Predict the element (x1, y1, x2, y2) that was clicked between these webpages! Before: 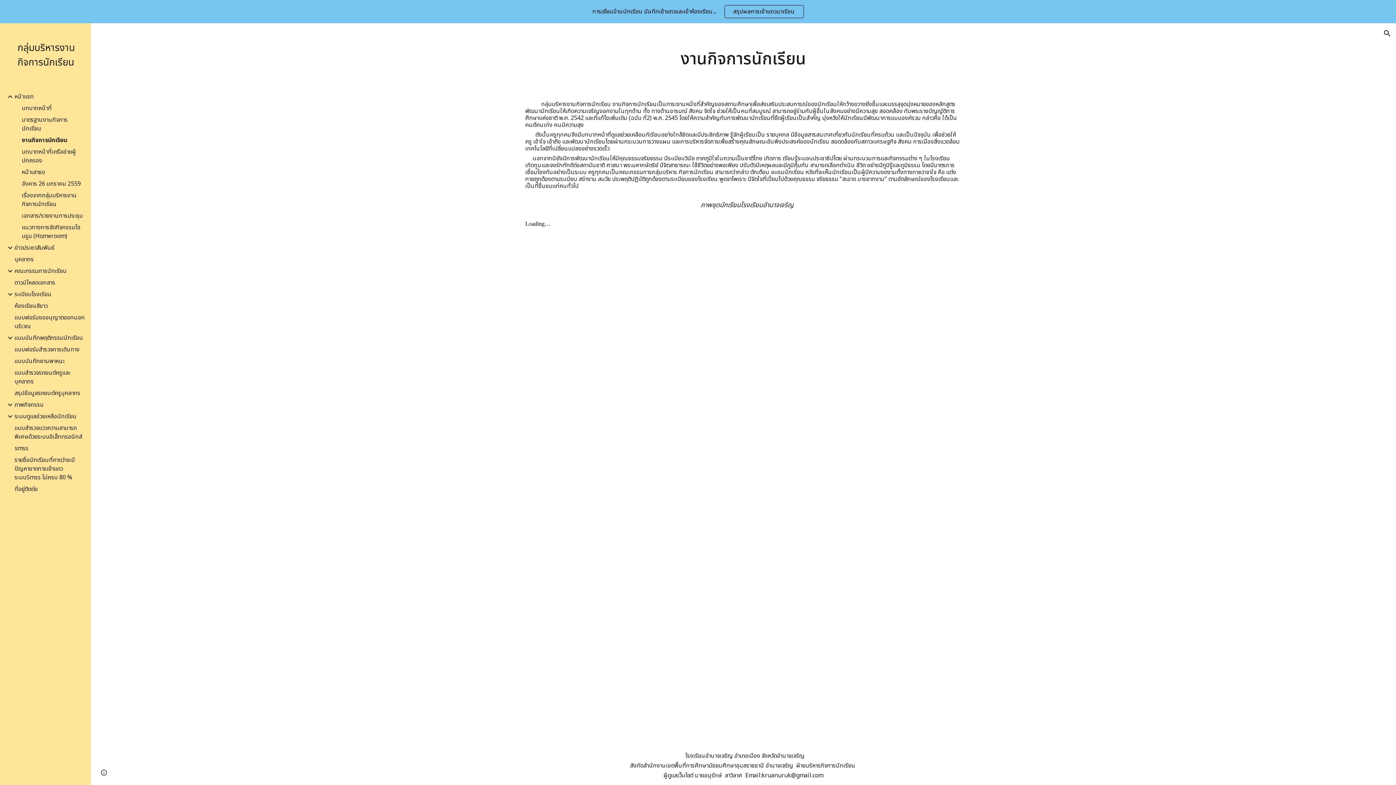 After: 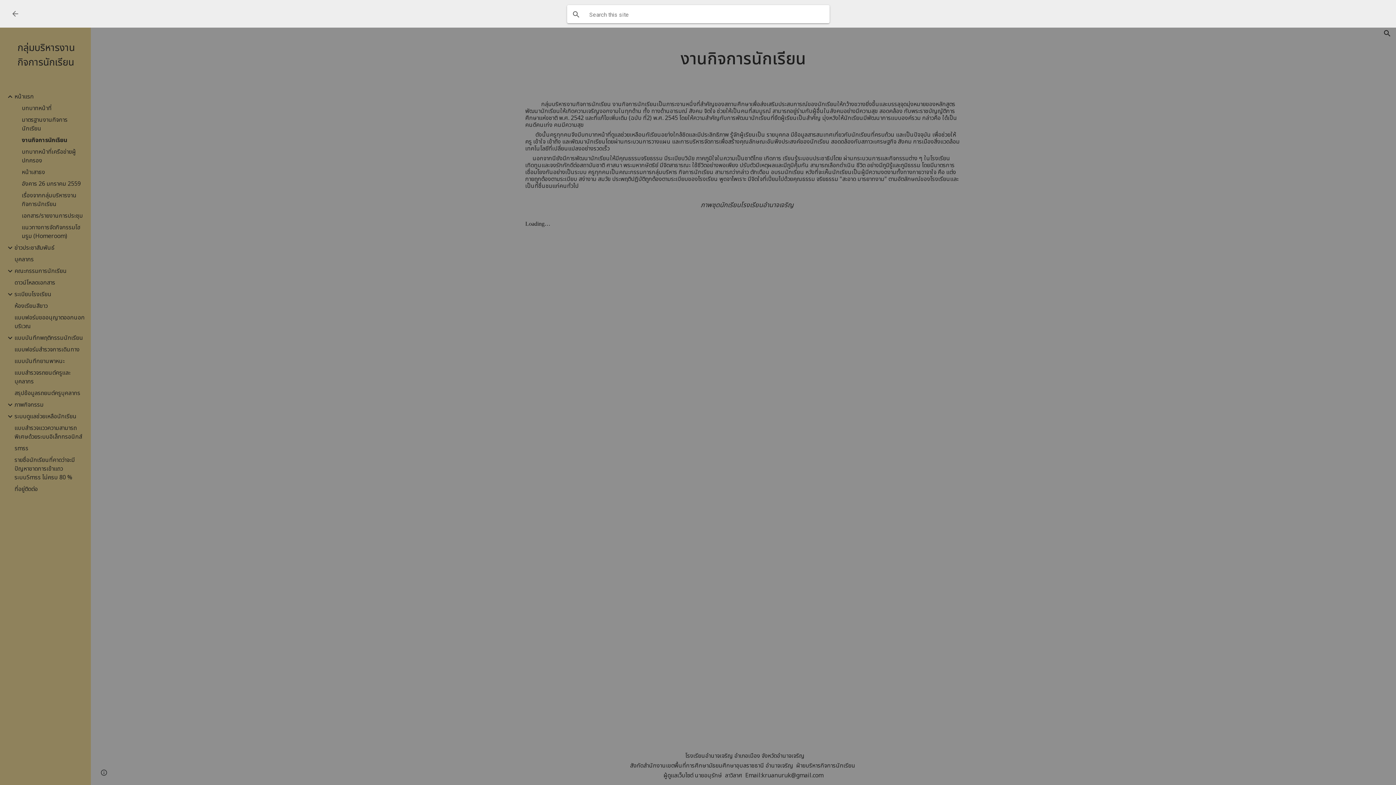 Action: bbox: (1378, 24, 1396, 42) label: Open search bar